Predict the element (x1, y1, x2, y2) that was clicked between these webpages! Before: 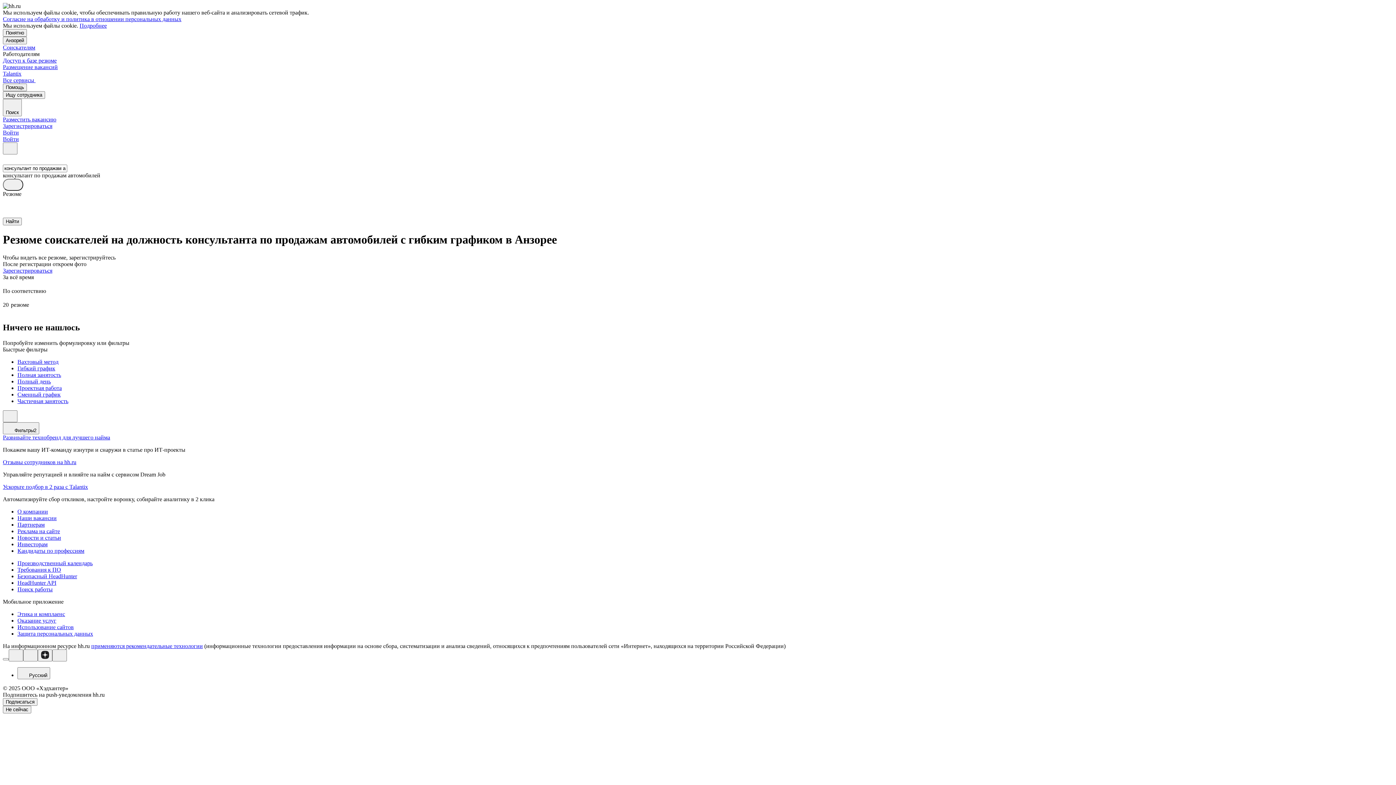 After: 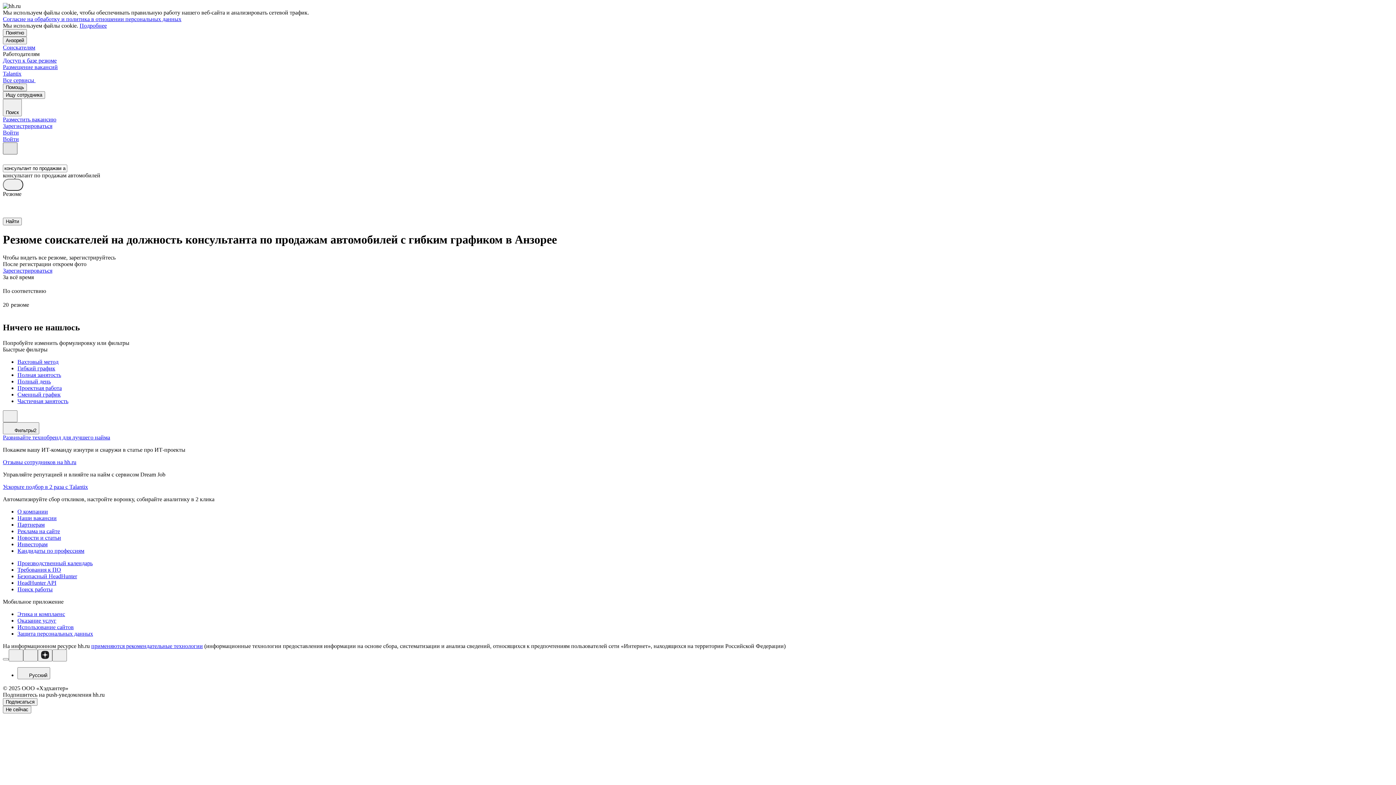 Action: bbox: (2, 142, 17, 154)